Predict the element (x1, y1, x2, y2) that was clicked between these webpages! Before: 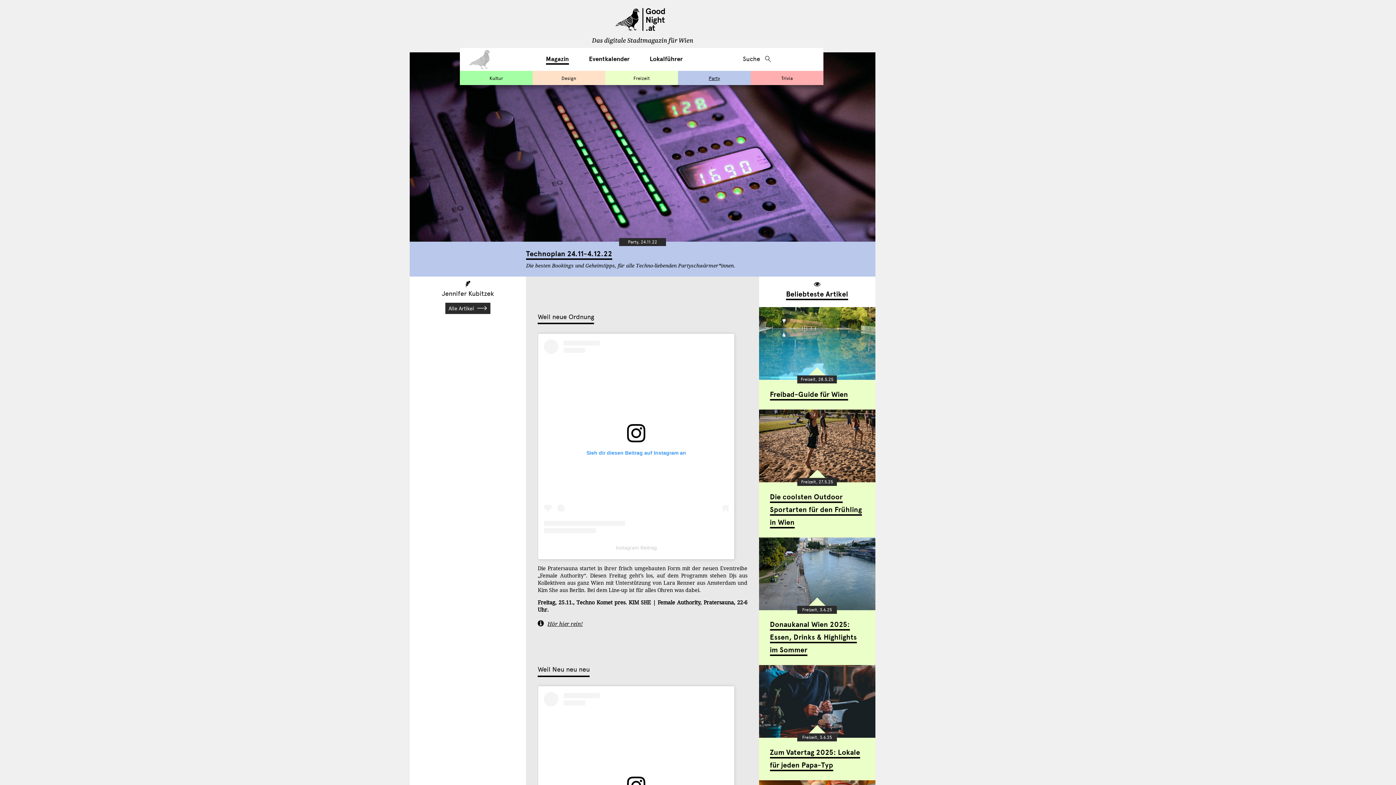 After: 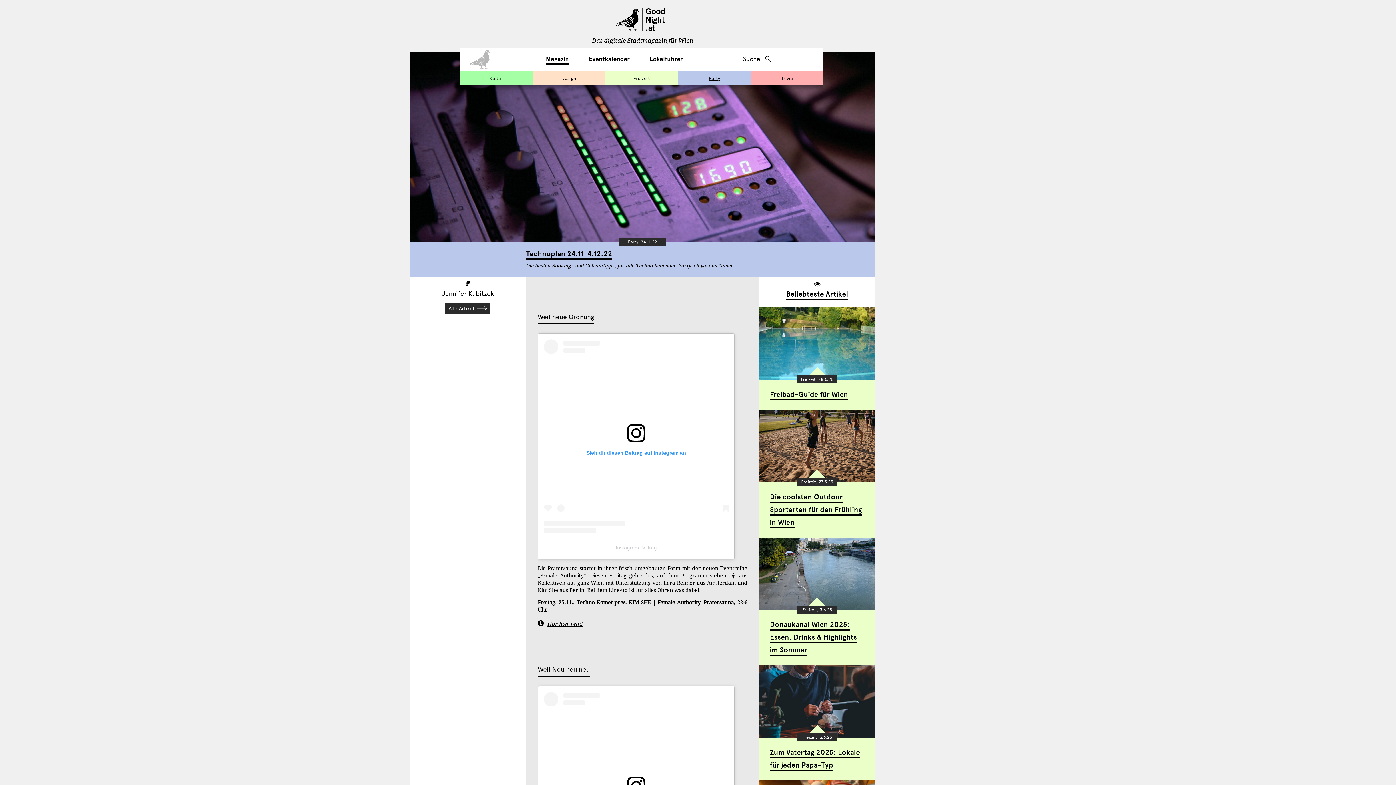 Action: bbox: (544, 339, 728, 533) label: Sieh dir diesen Beitrag auf Instagram an